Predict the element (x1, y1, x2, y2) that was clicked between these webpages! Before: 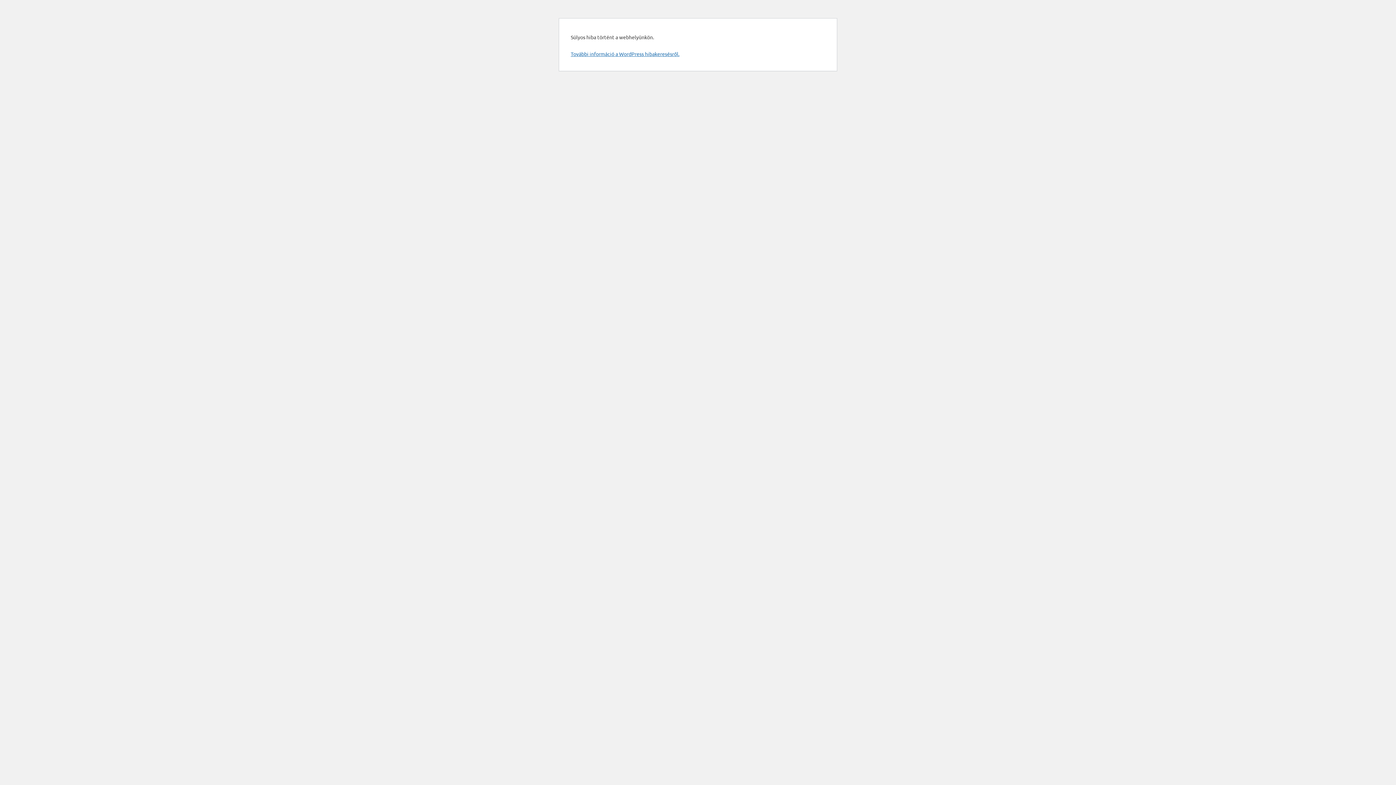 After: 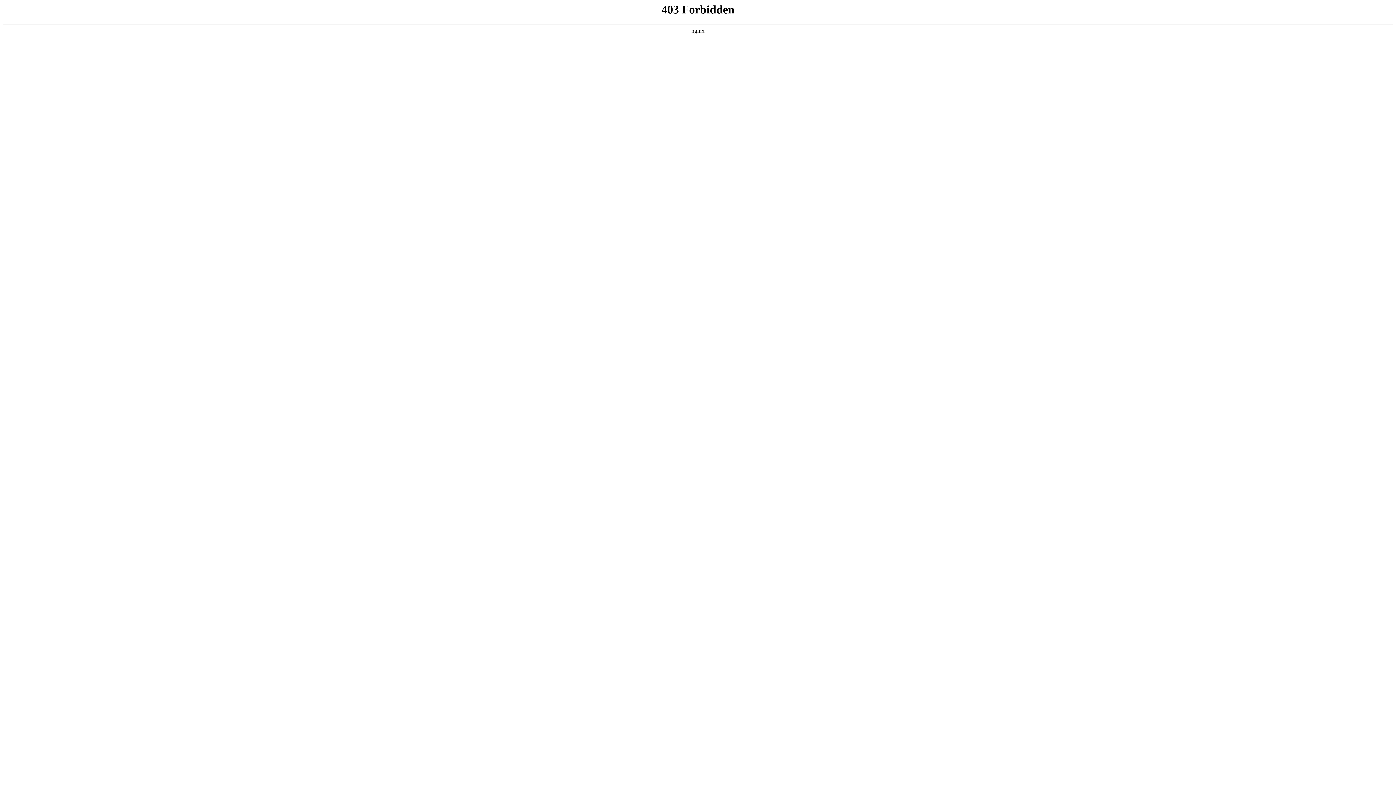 Action: label: További információ a WordPress hibakeresésről. bbox: (570, 50, 679, 57)